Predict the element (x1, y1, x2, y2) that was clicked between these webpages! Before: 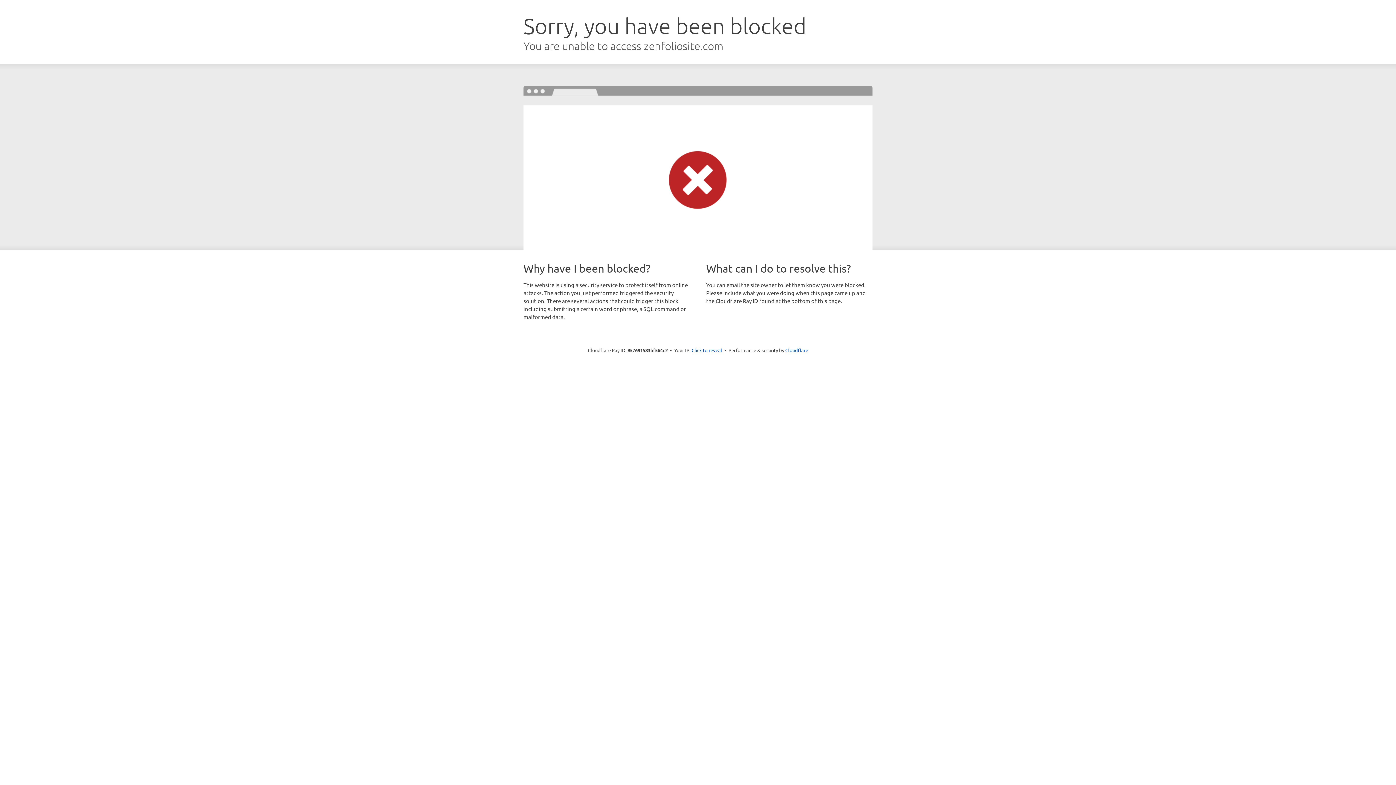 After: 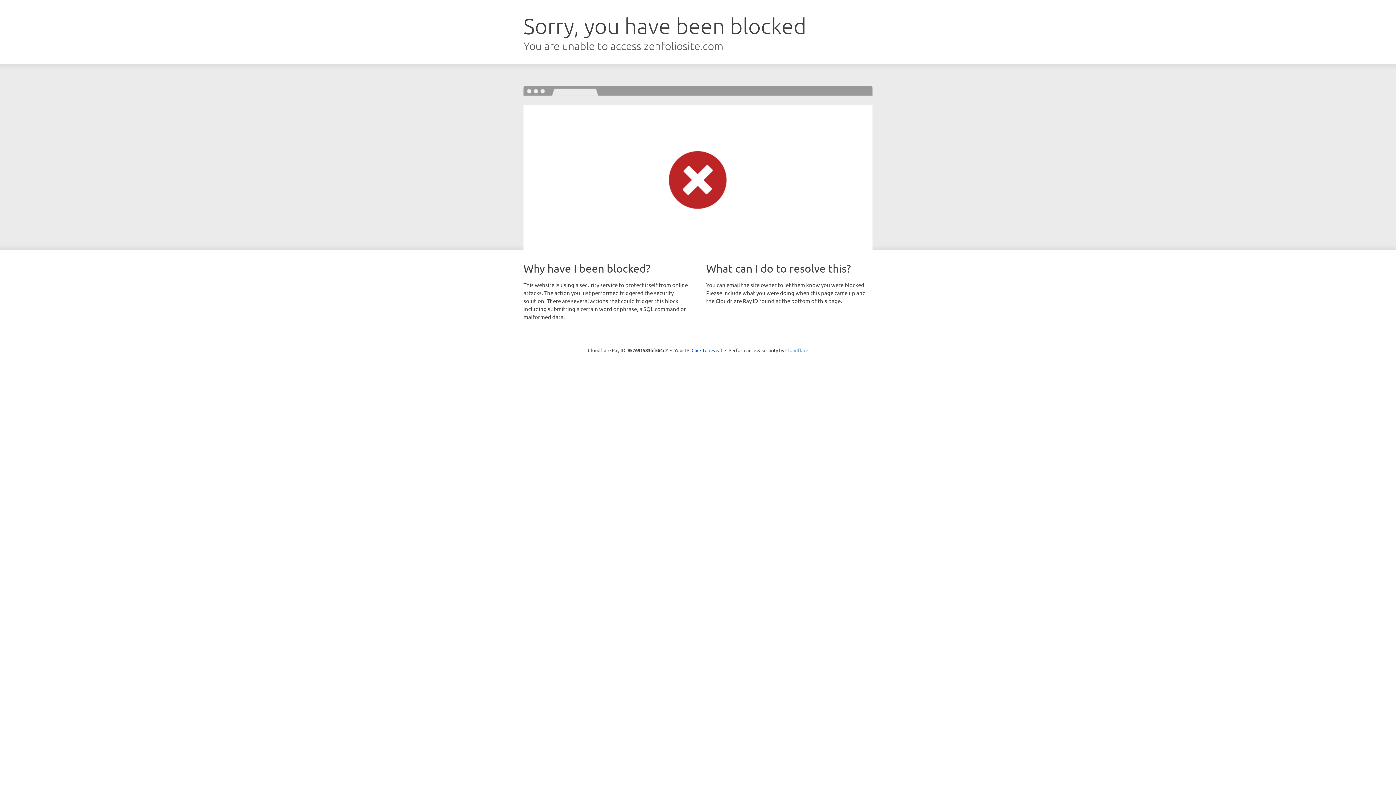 Action: label: Cloudflare bbox: (785, 347, 808, 353)